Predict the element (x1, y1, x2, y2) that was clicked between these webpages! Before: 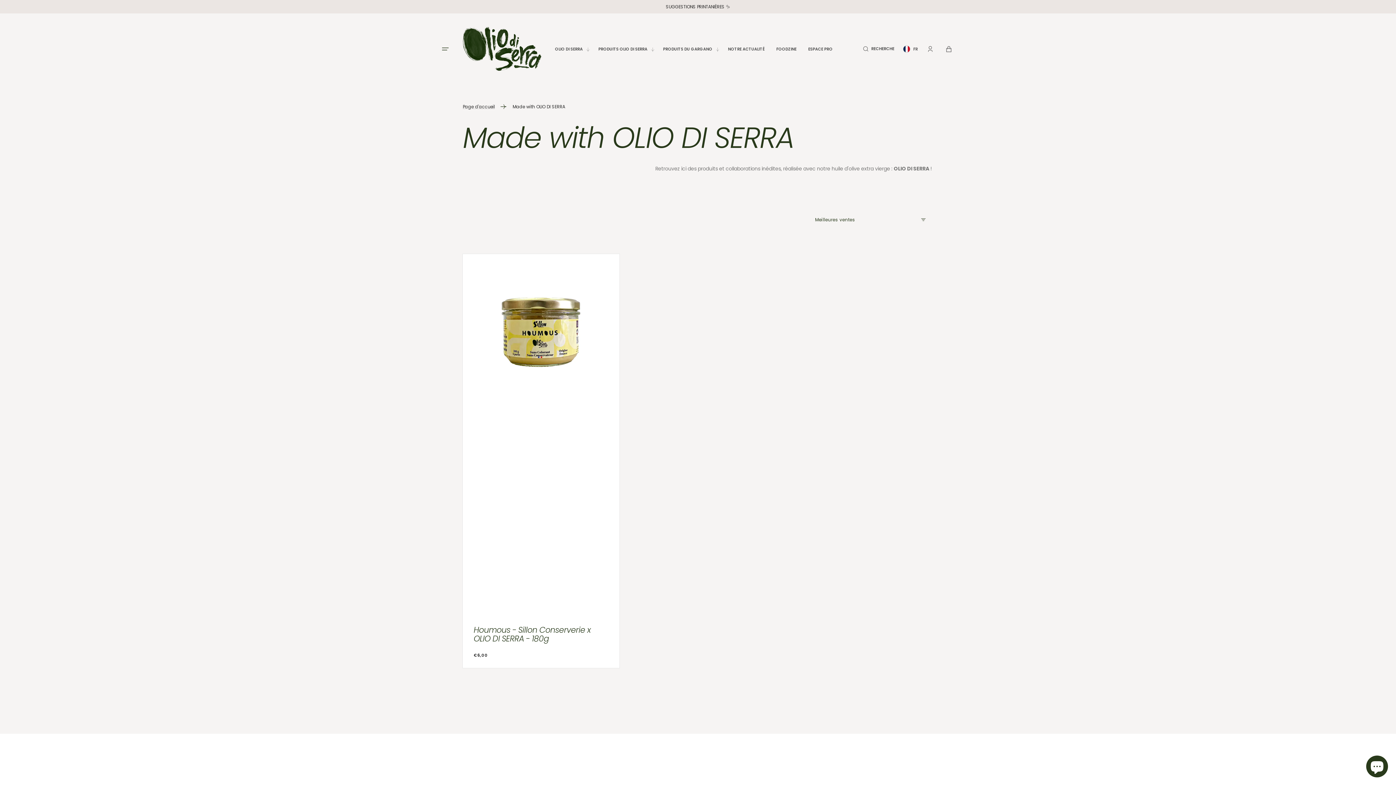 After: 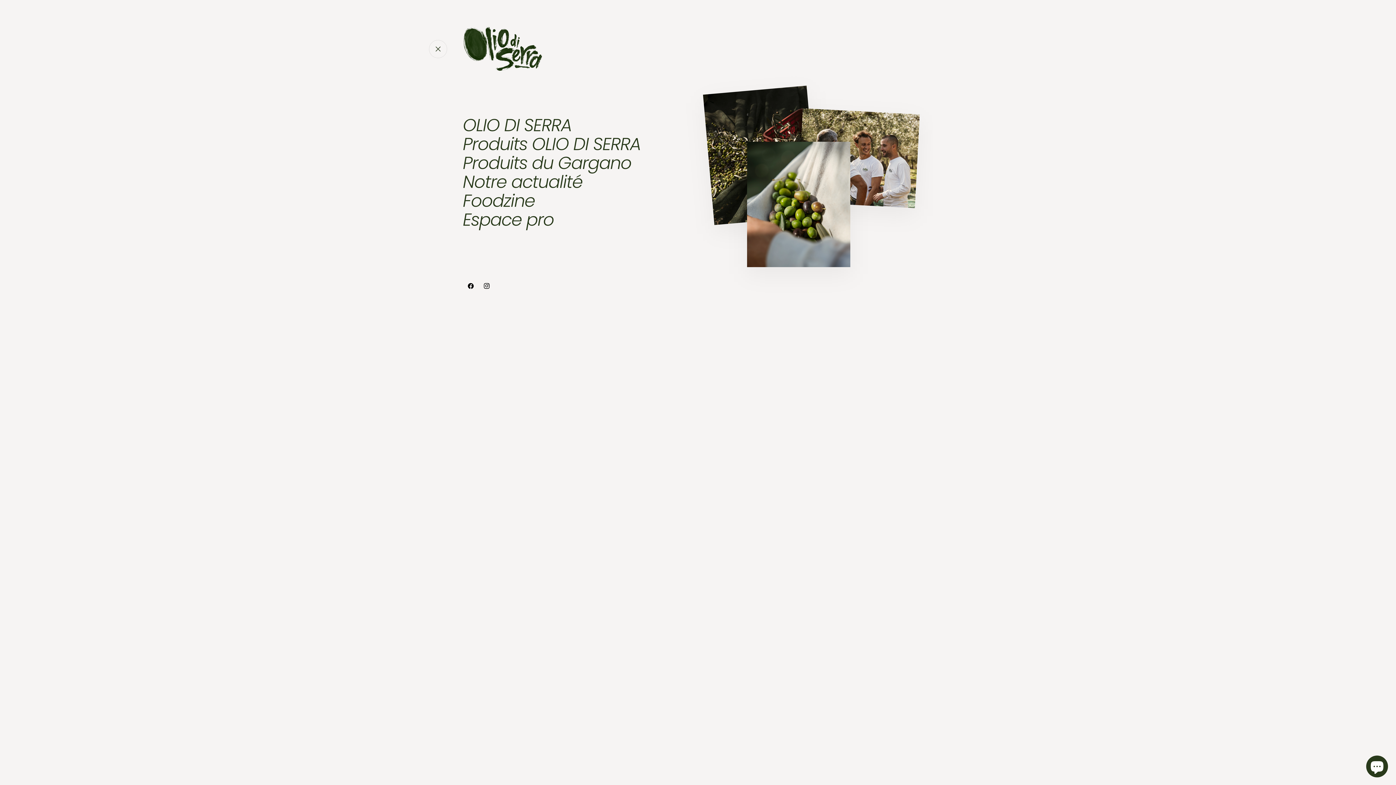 Action: bbox: (436, 39, 454, 58)